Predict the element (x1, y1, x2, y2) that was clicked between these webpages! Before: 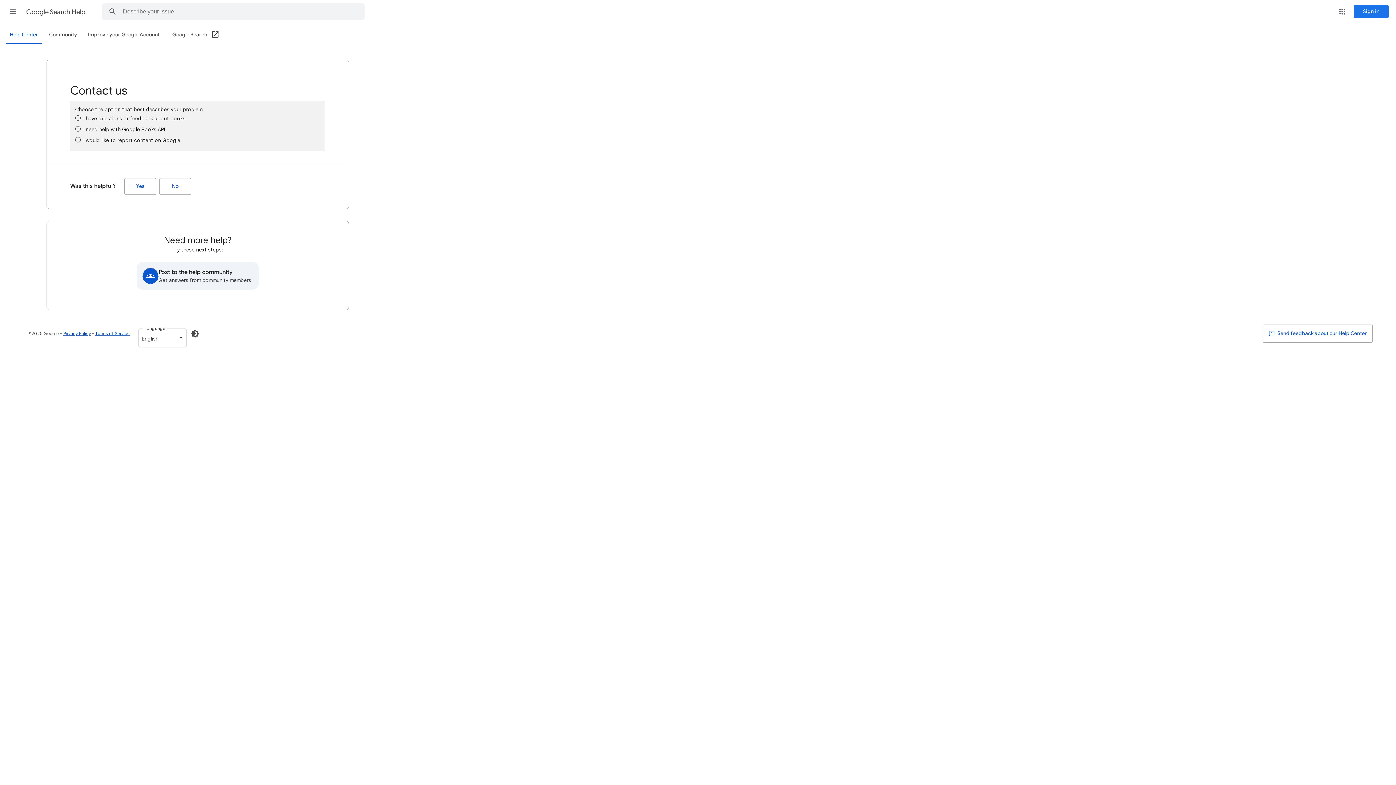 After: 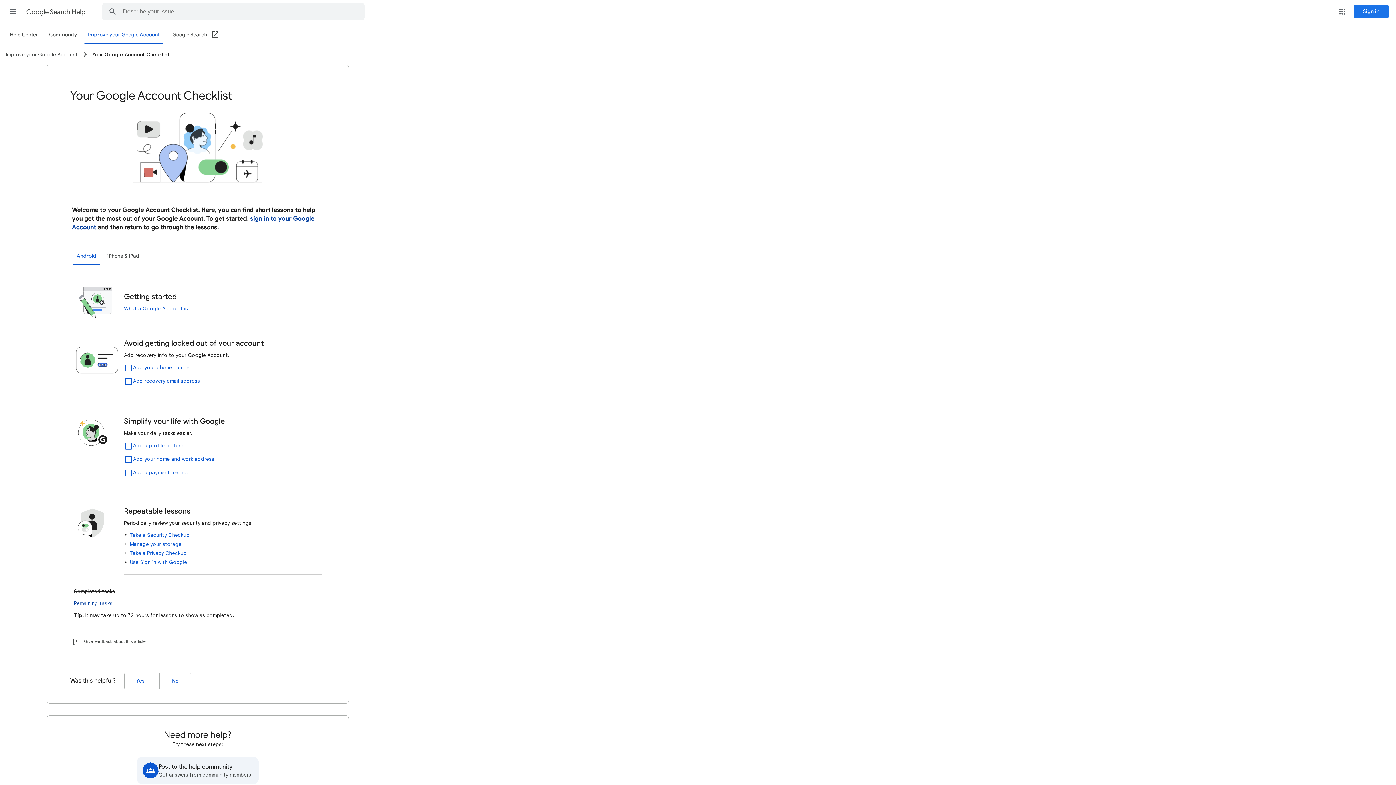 Action: bbox: (84, 26, 163, 43) label: Improve your Google Account